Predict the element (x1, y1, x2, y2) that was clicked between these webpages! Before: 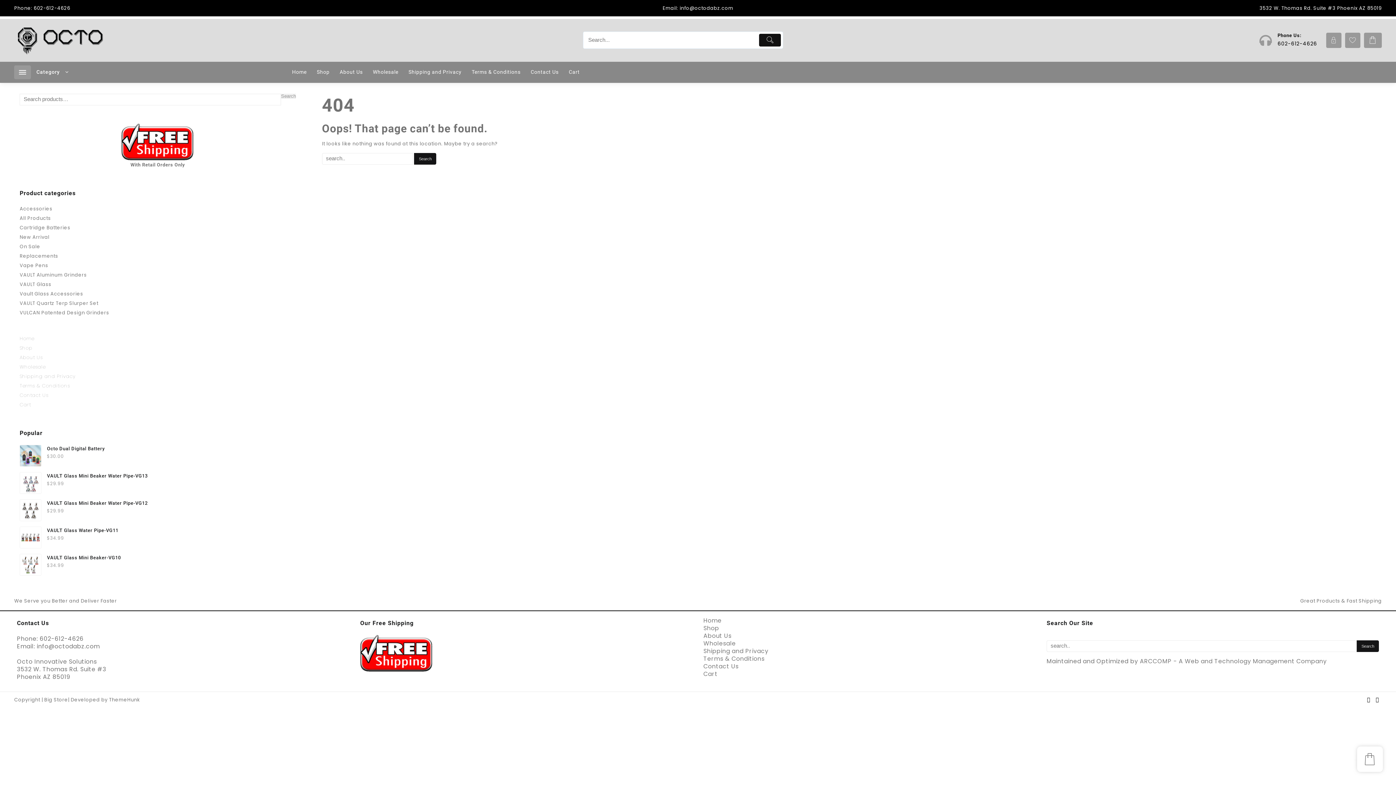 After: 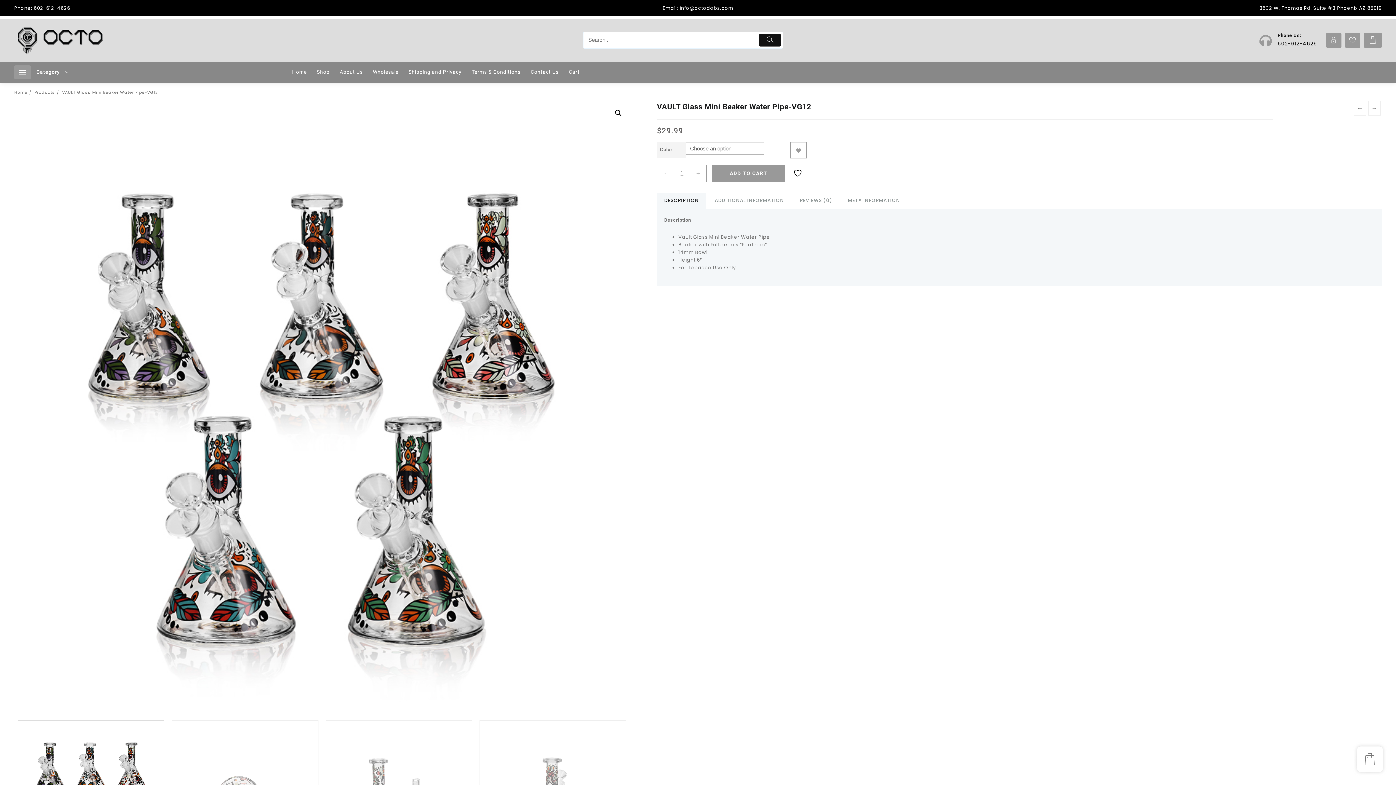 Action: bbox: (19, 499, 296, 507) label: VAULT Glass Mini Beaker Water Pipe-VG12